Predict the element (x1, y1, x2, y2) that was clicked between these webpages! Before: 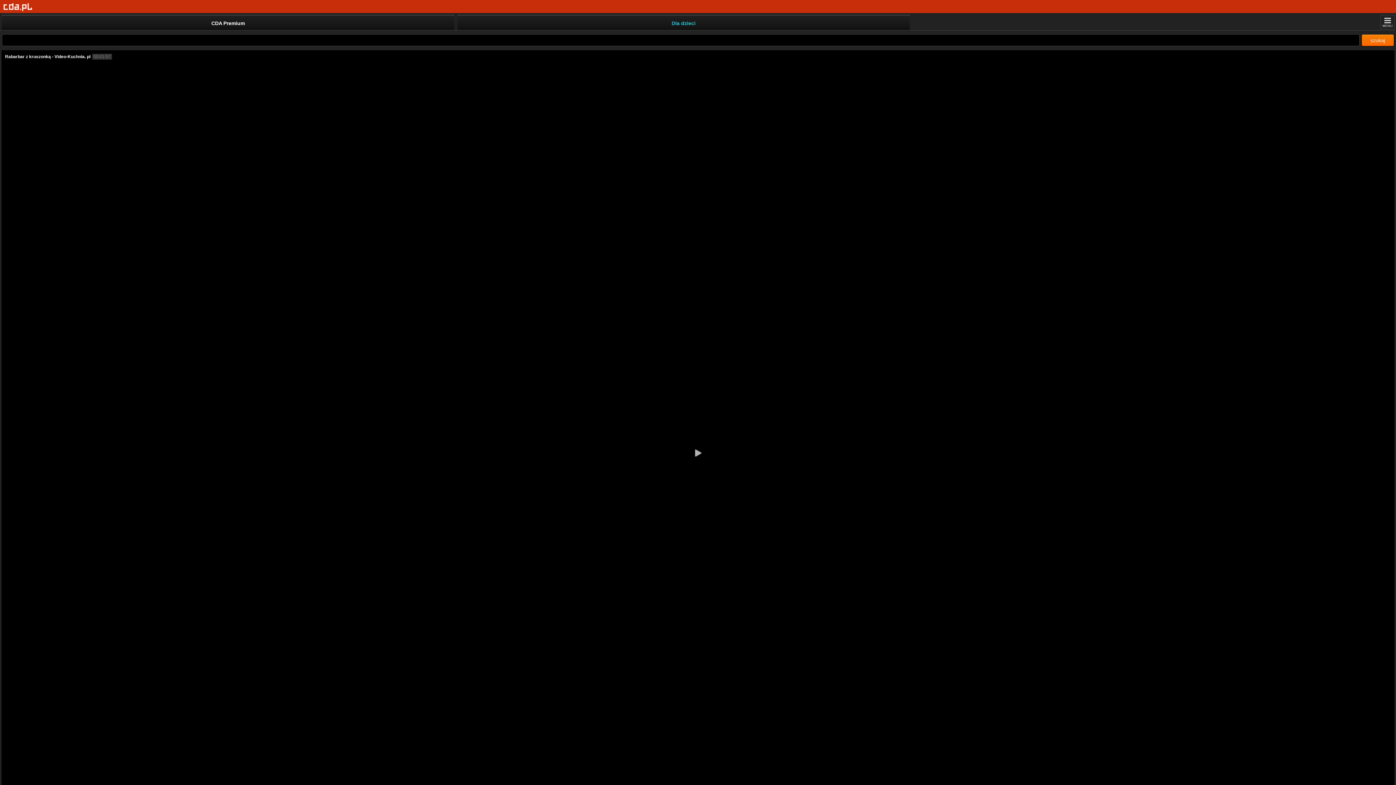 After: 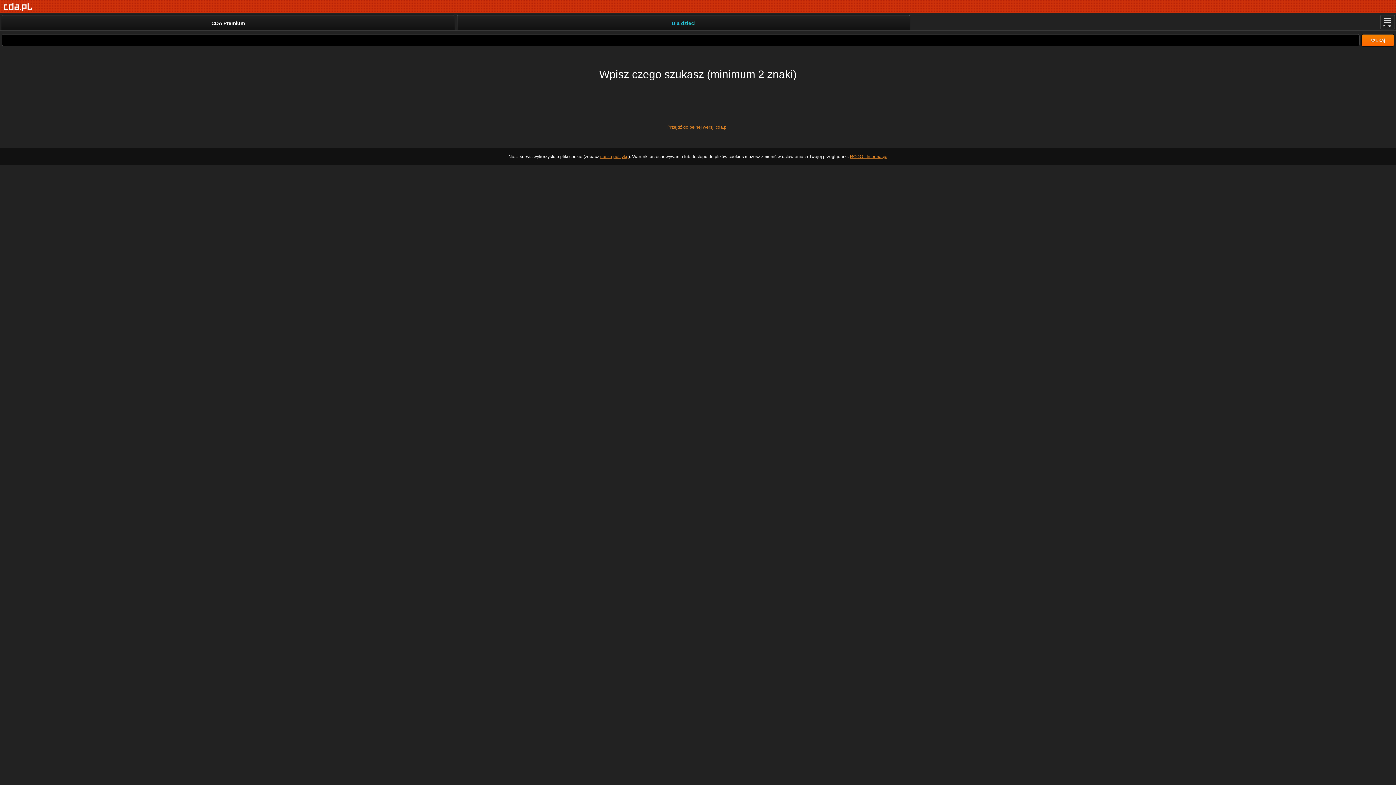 Action: bbox: (1361, 34, 1394, 46) label: szukaj